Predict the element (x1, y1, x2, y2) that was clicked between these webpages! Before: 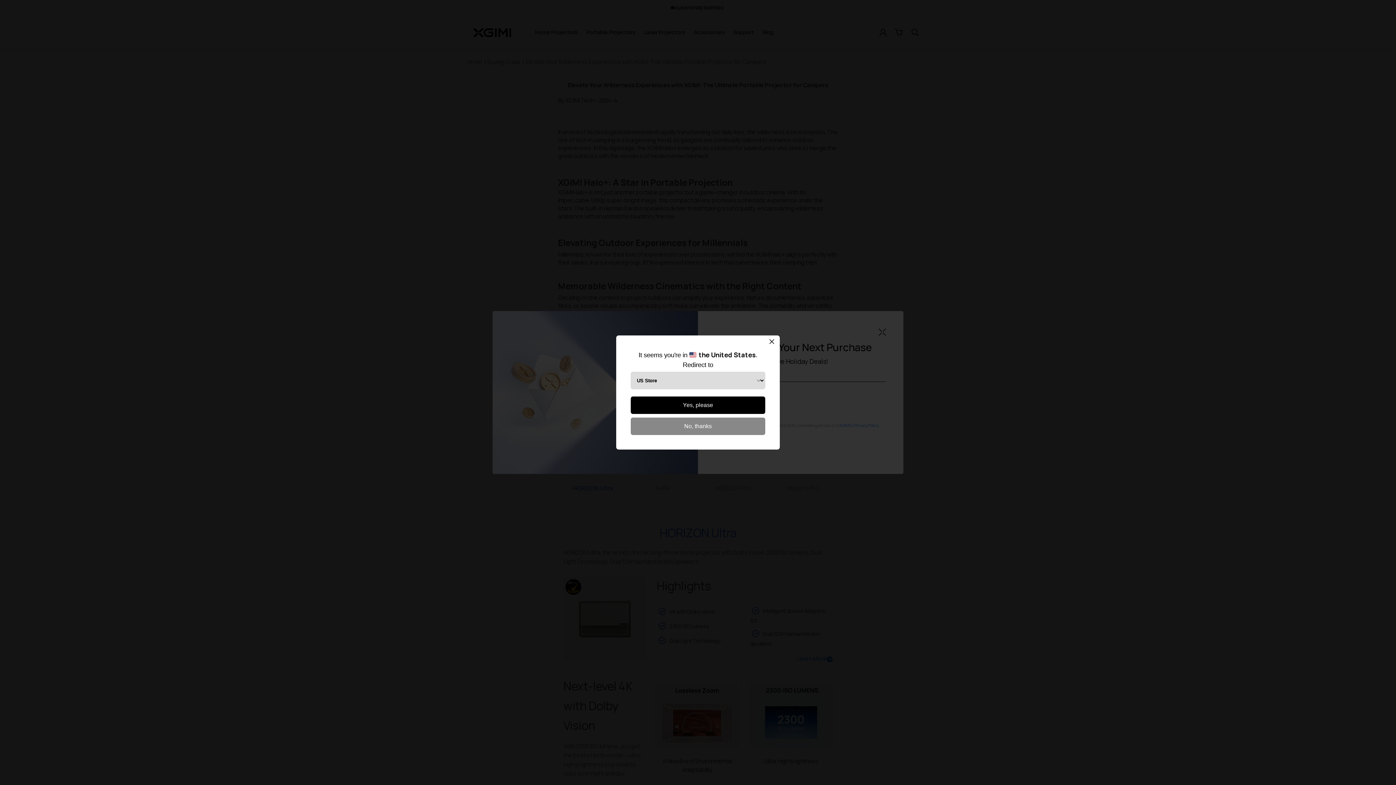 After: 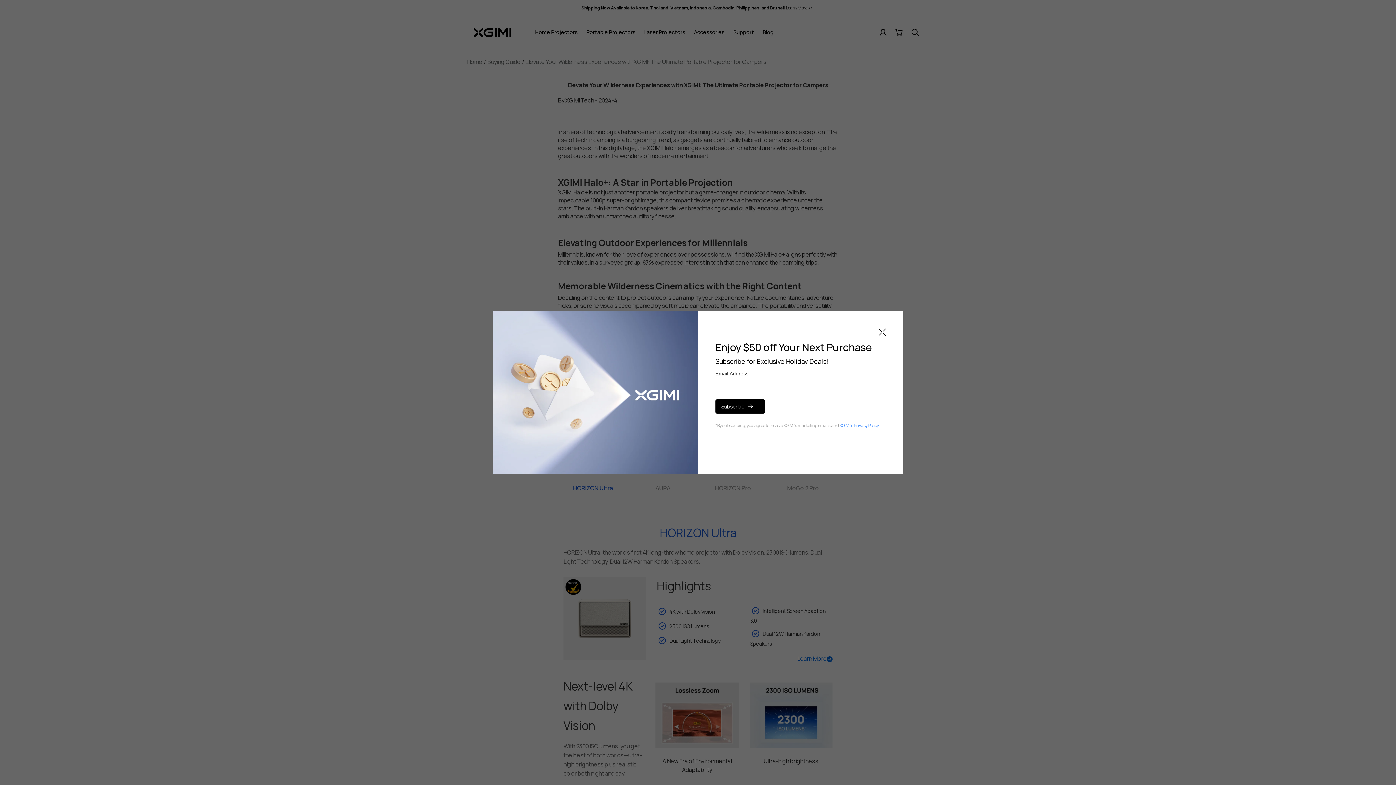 Action: bbox: (630, 417, 765, 435) label: No, thanks